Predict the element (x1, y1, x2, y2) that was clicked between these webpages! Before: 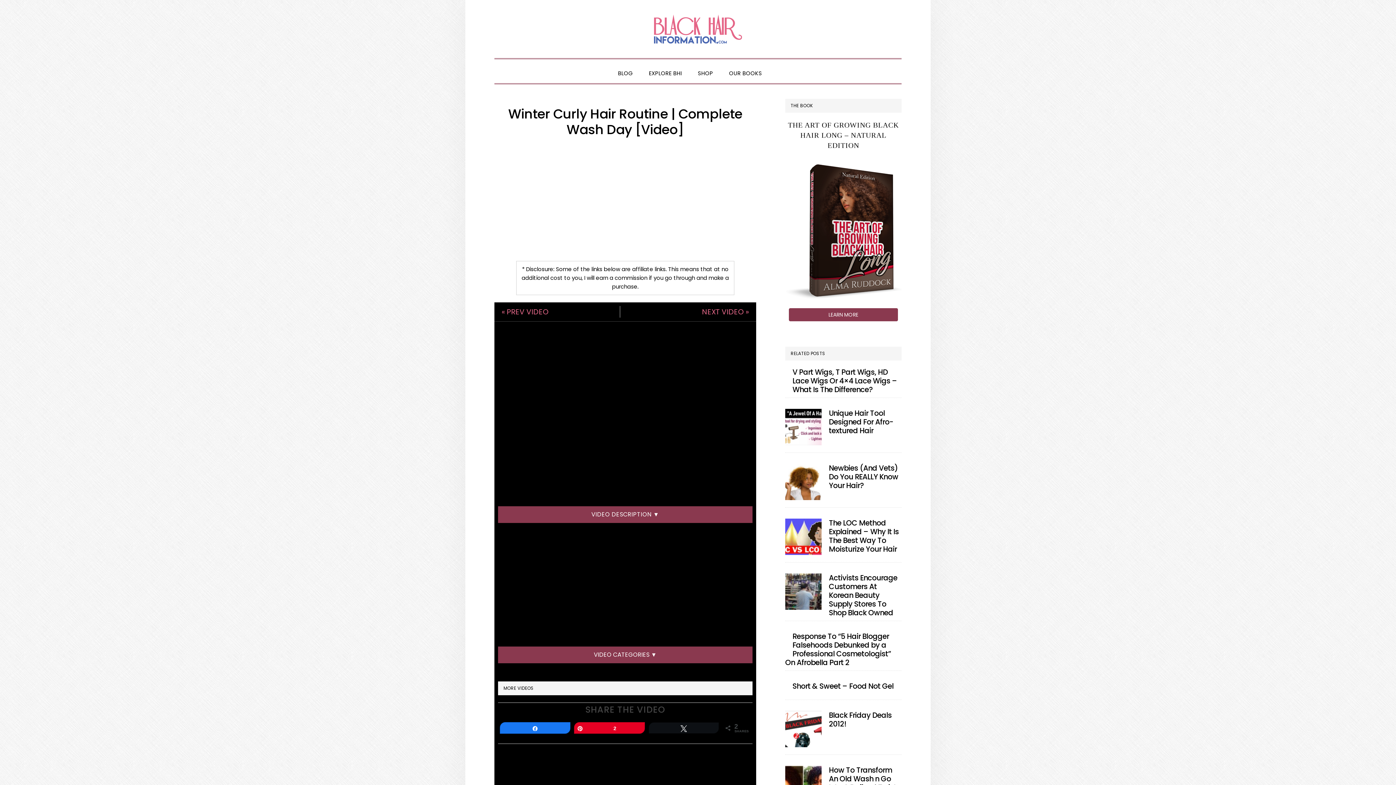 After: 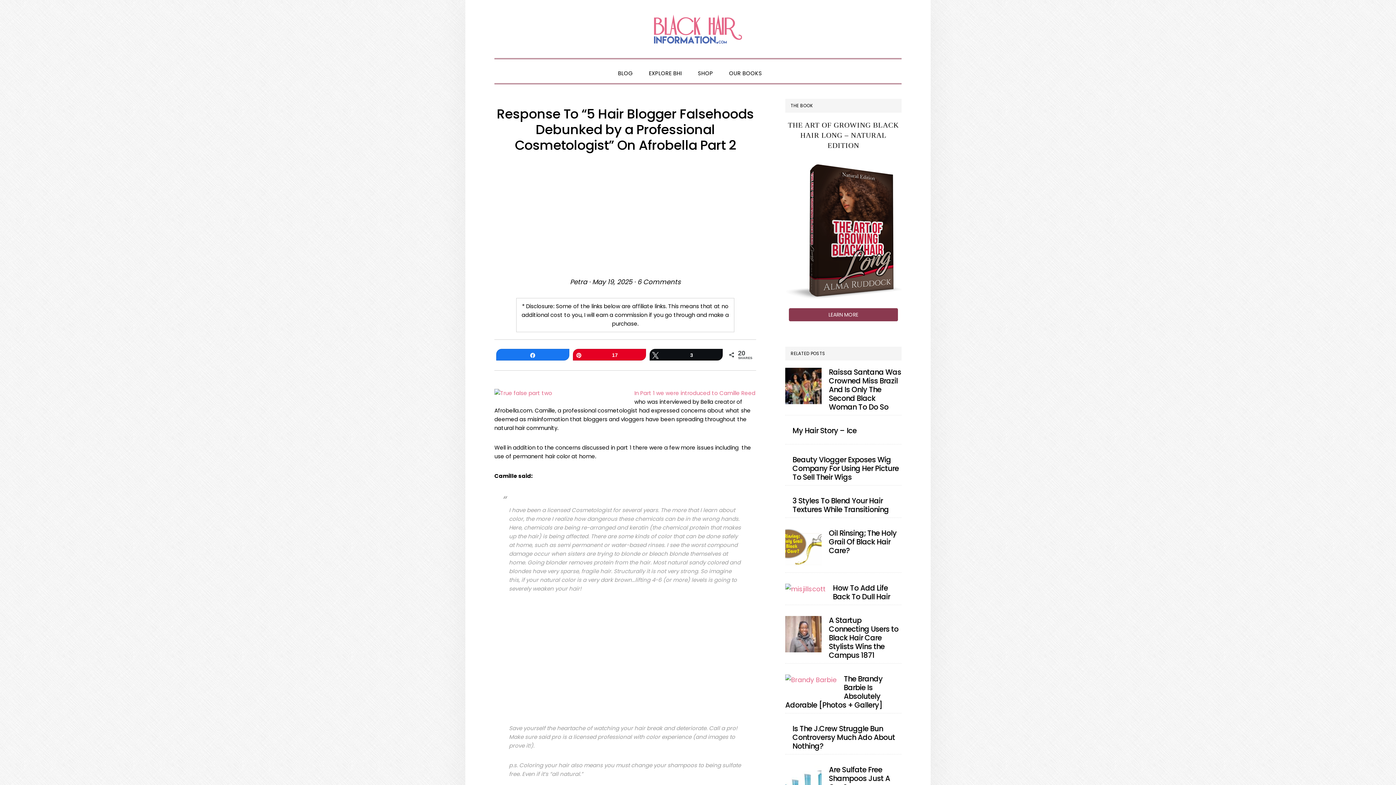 Action: bbox: (785, 631, 891, 668) label: Response To “5 Hair Blogger Falsehoods Debunked by a Professional Cosmetologist” On Afrobella Part 2